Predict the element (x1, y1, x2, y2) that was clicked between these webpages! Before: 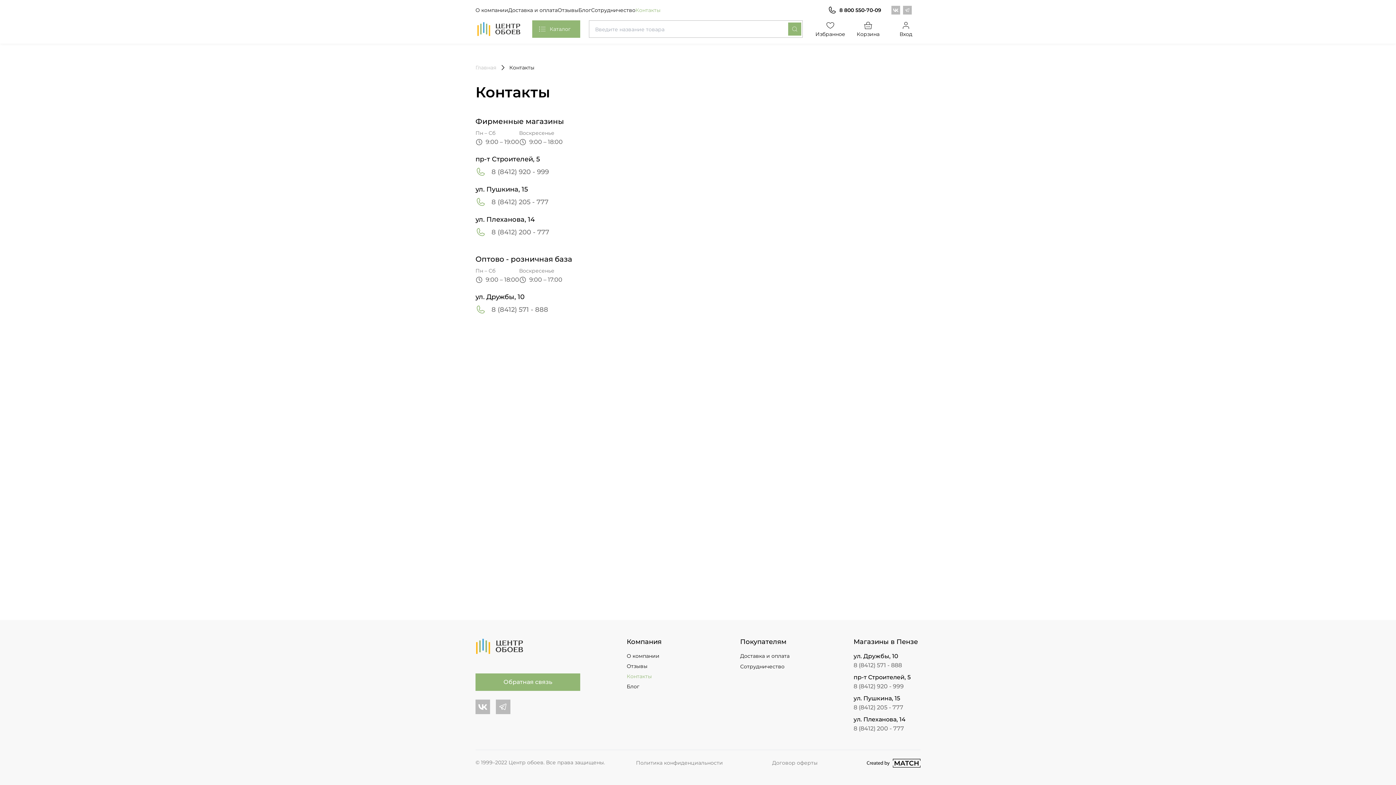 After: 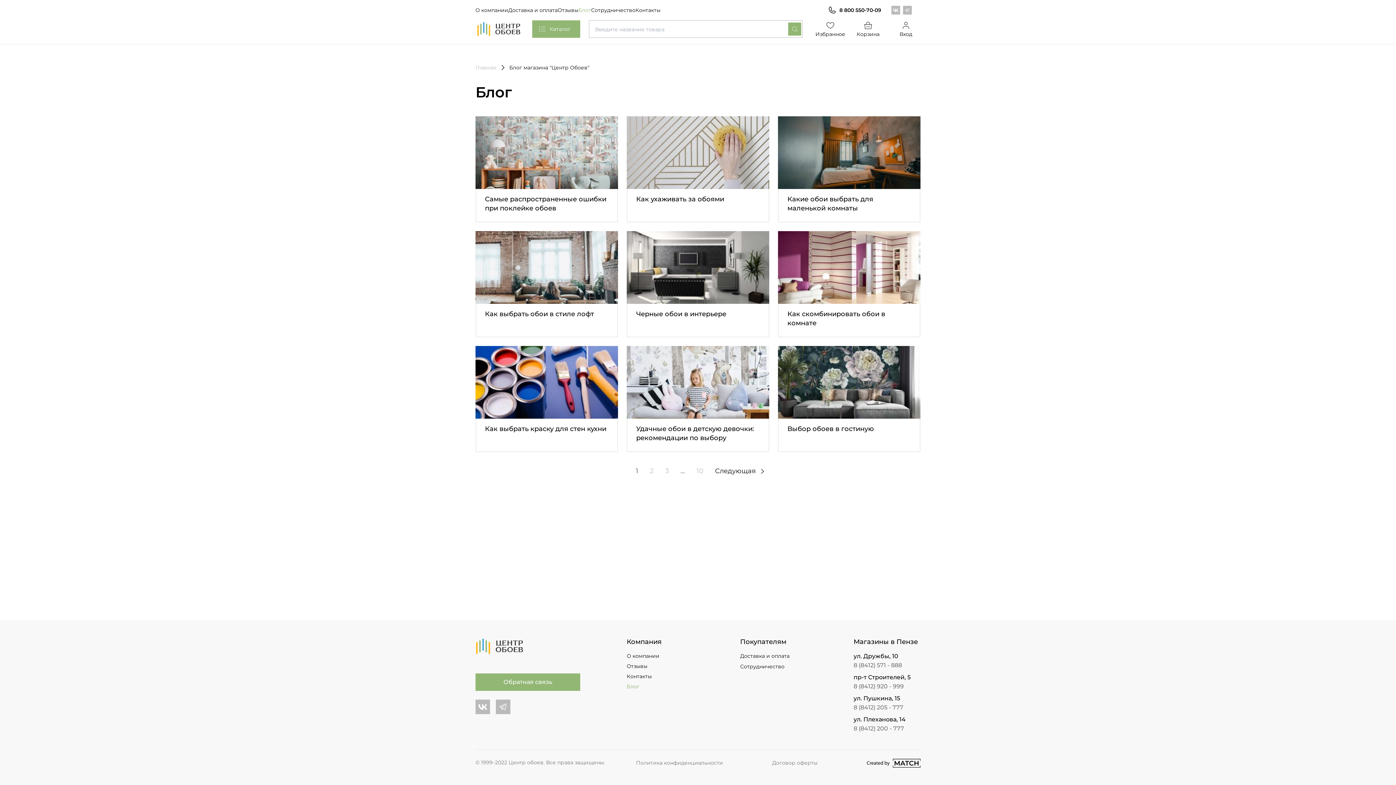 Action: label: Блог bbox: (626, 683, 639, 690)